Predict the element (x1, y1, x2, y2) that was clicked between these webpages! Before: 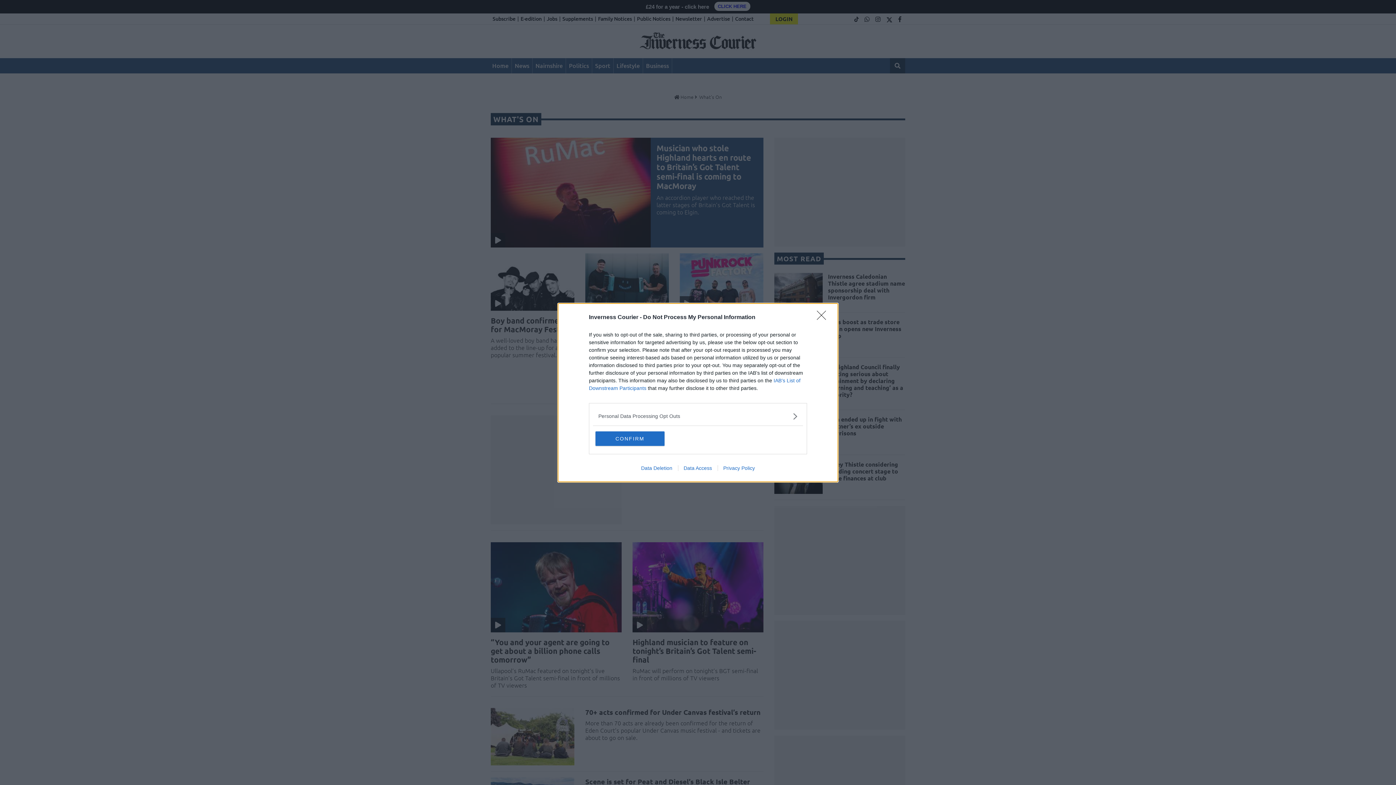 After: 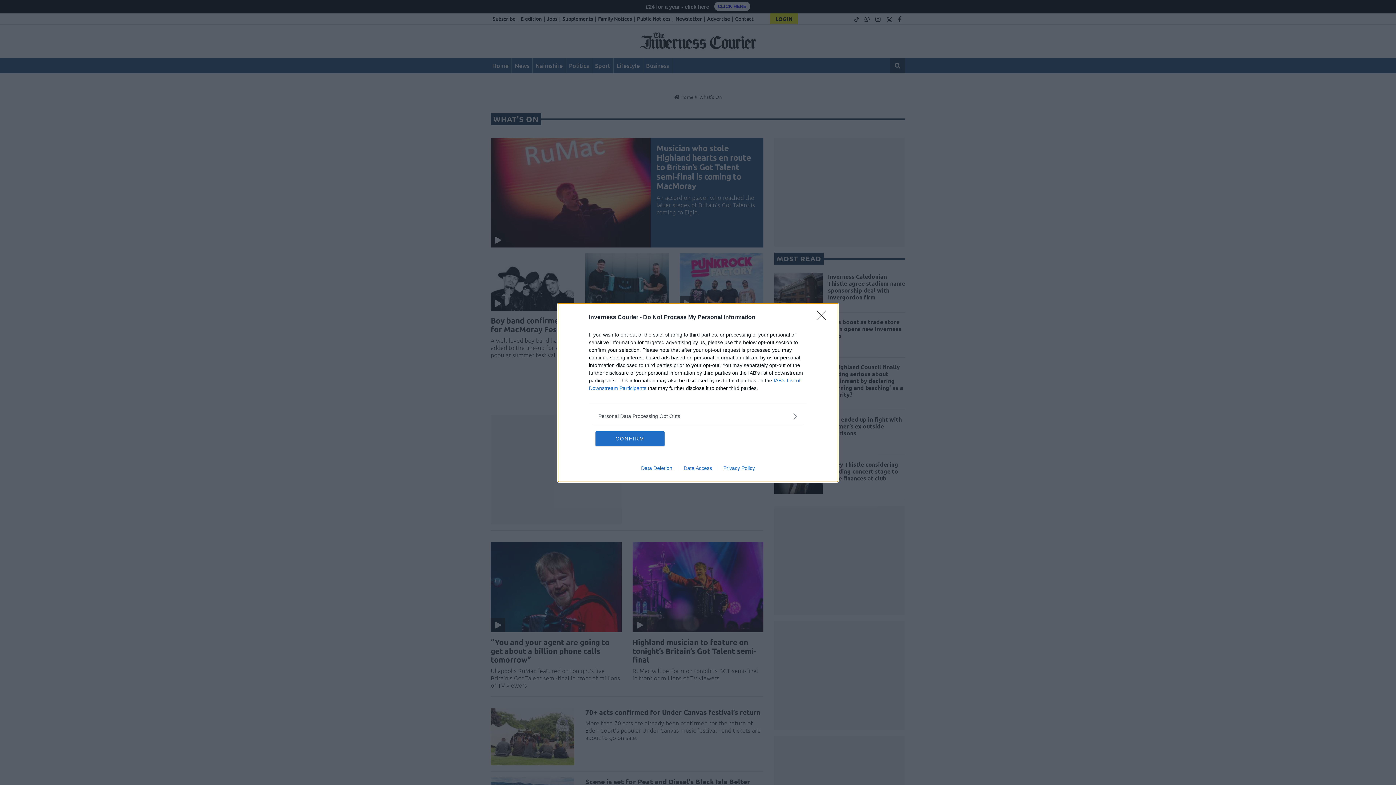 Action: label: Privacy Policy bbox: (717, 465, 760, 471)